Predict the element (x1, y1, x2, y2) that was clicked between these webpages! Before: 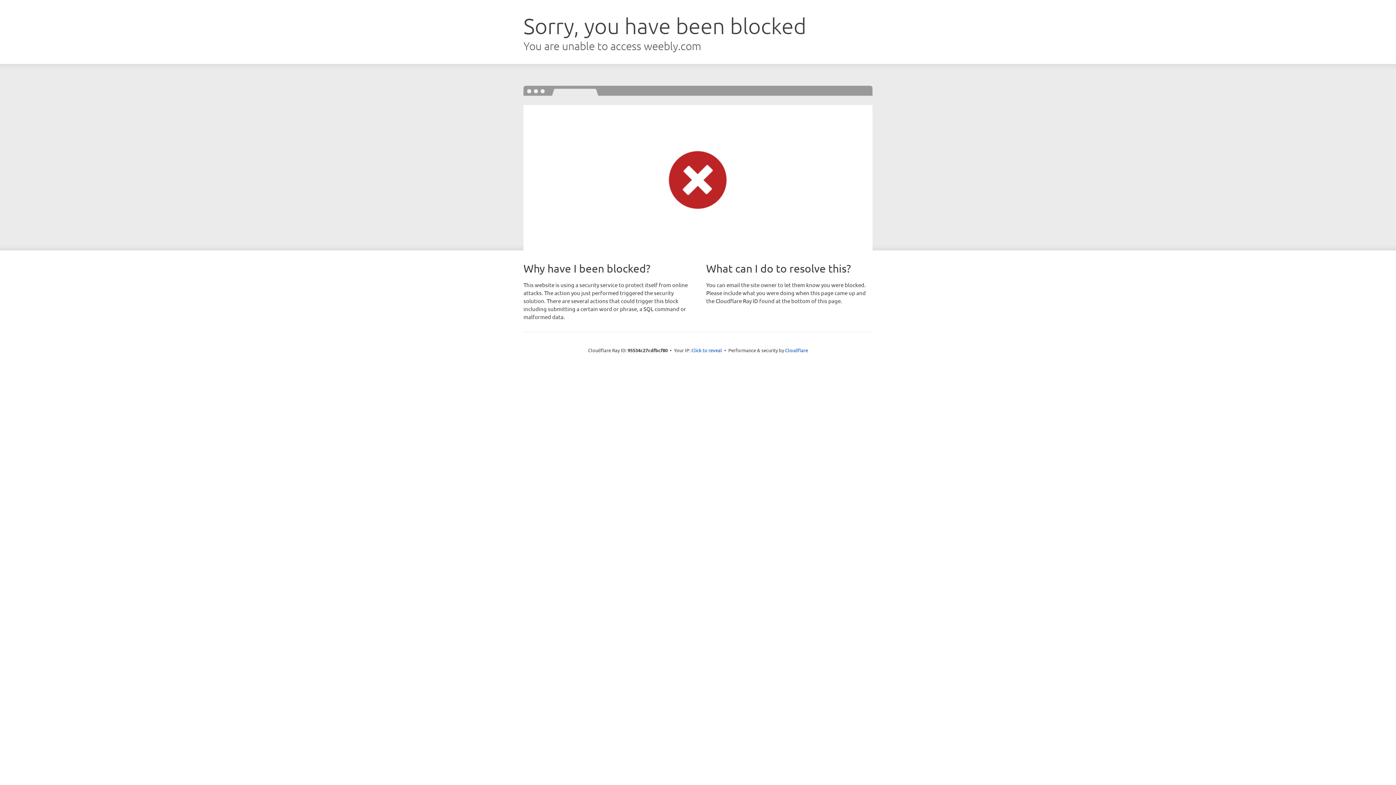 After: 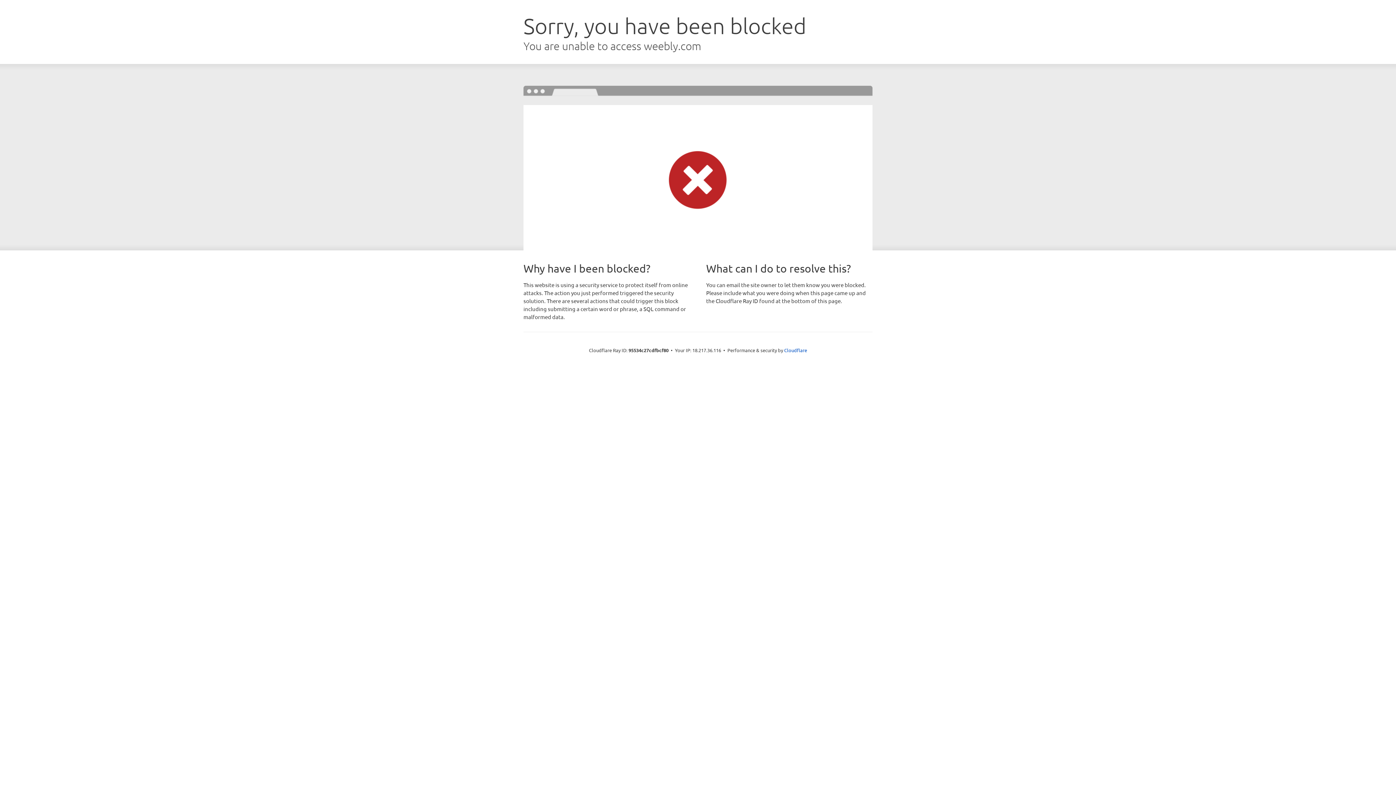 Action: label: Click to reveal bbox: (691, 346, 722, 353)